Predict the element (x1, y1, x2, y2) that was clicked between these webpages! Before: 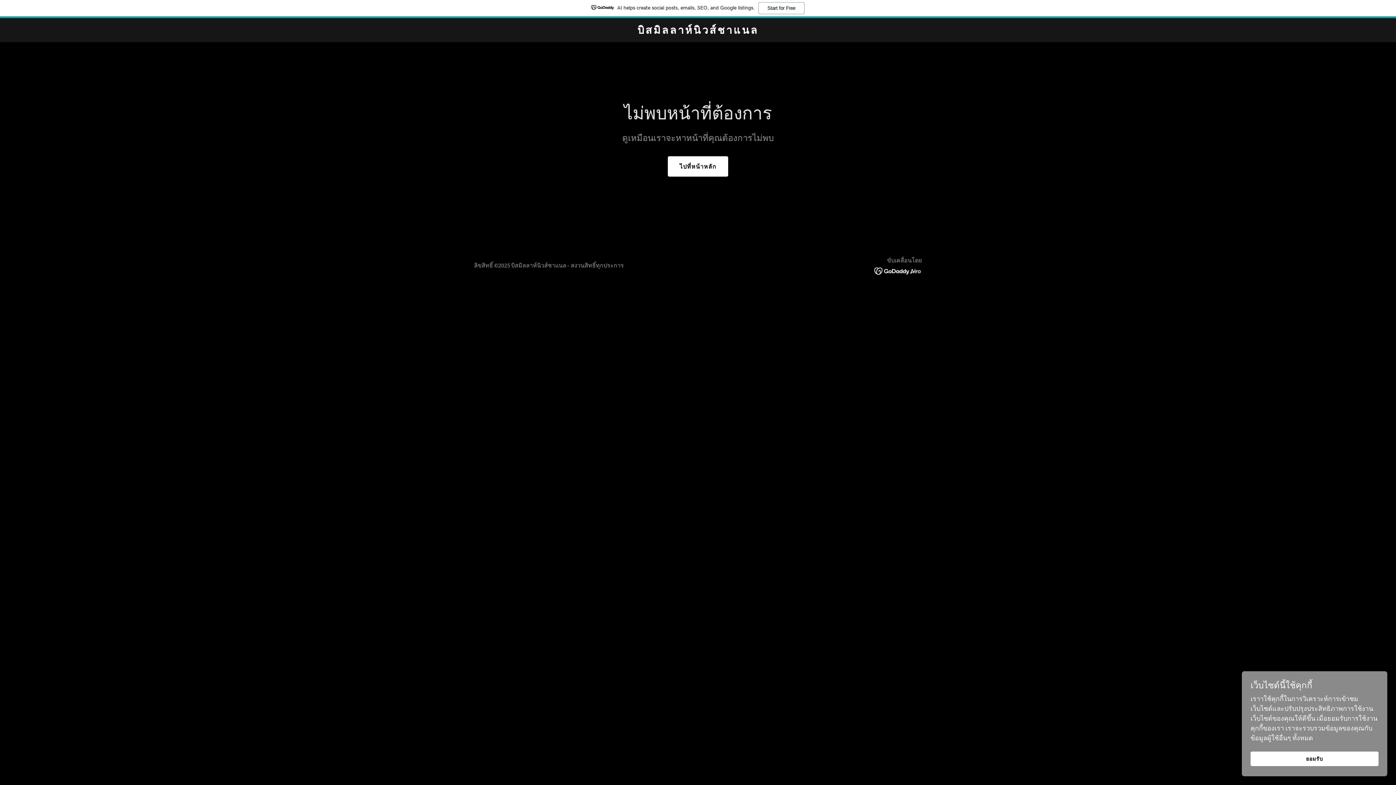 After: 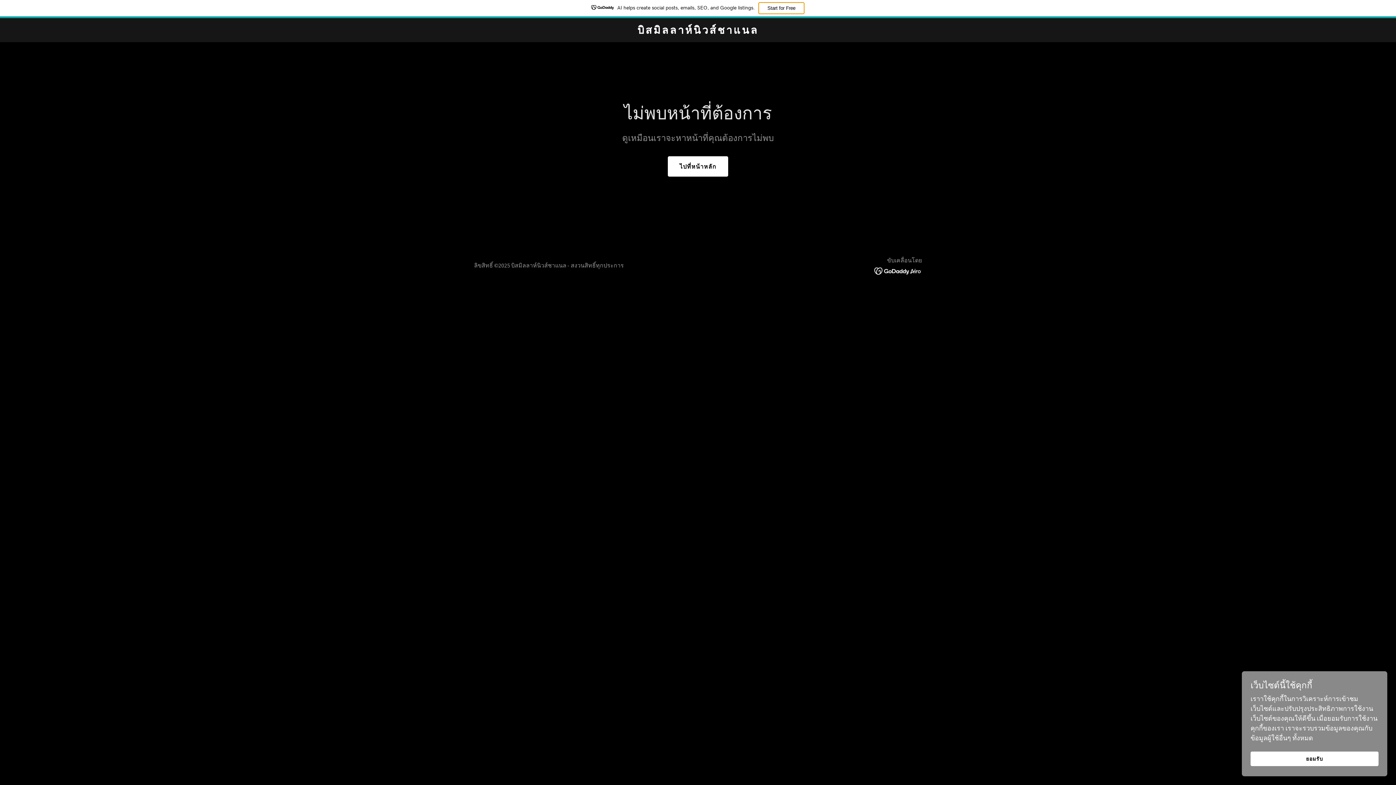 Action: label: Start for Free bbox: (758, 2, 804, 14)